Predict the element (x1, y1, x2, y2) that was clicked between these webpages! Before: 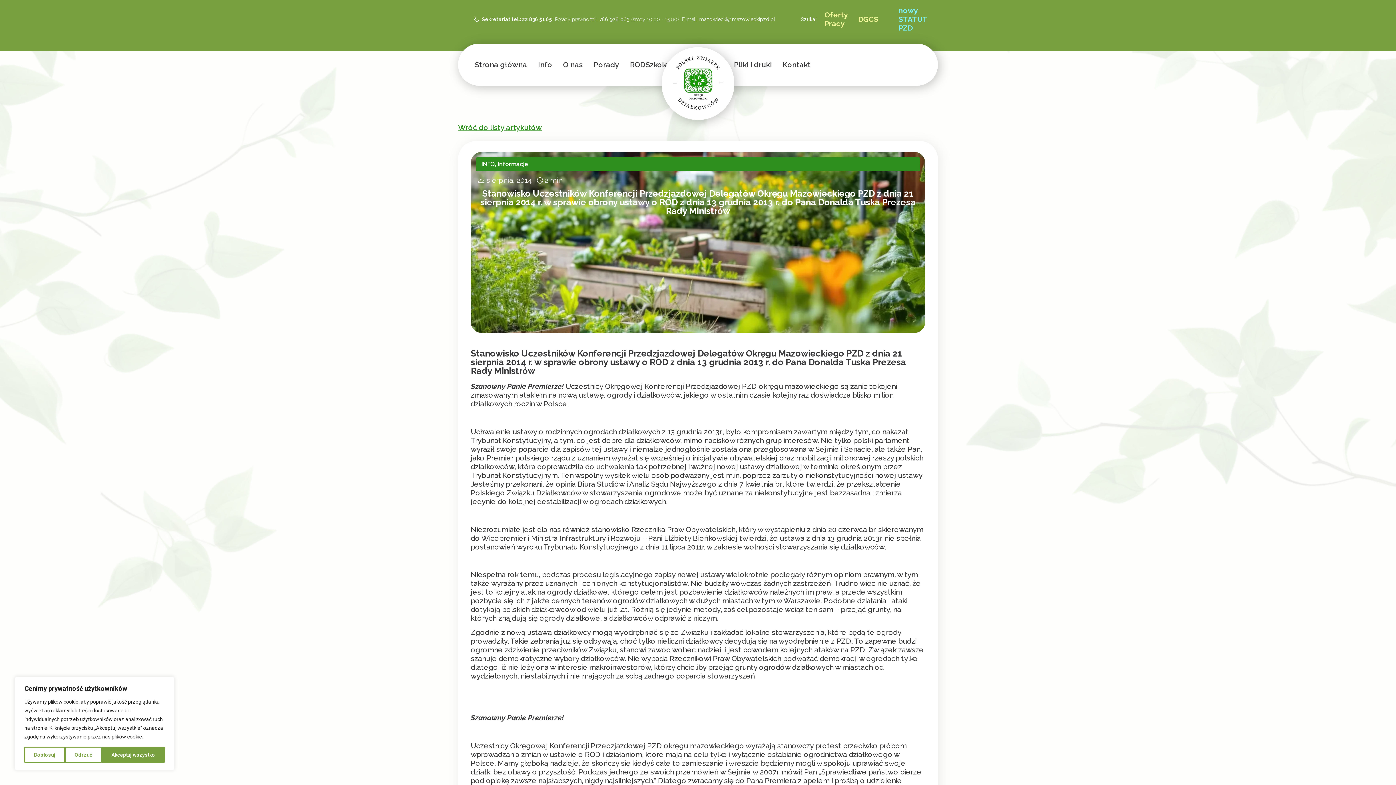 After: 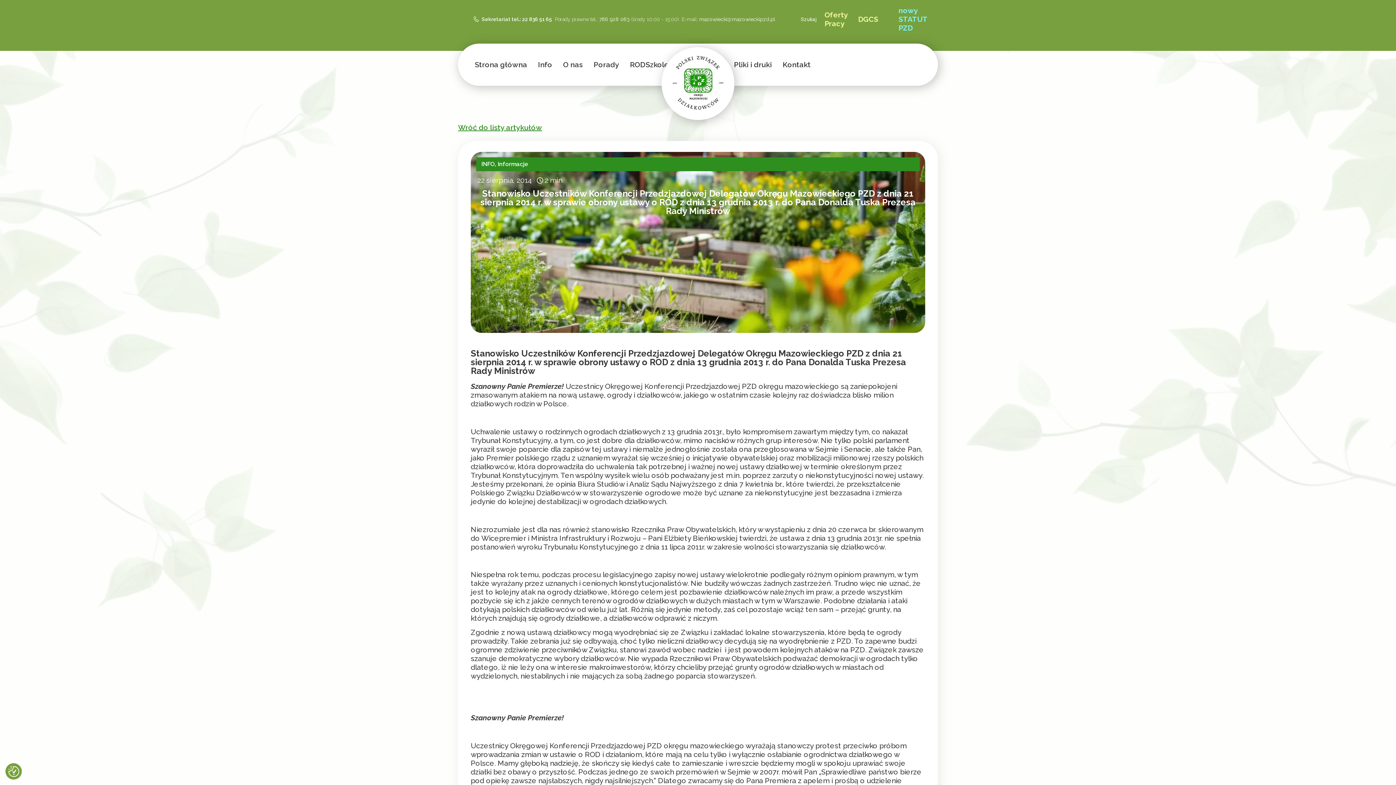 Action: bbox: (65, 747, 101, 763) label: Odrzuć